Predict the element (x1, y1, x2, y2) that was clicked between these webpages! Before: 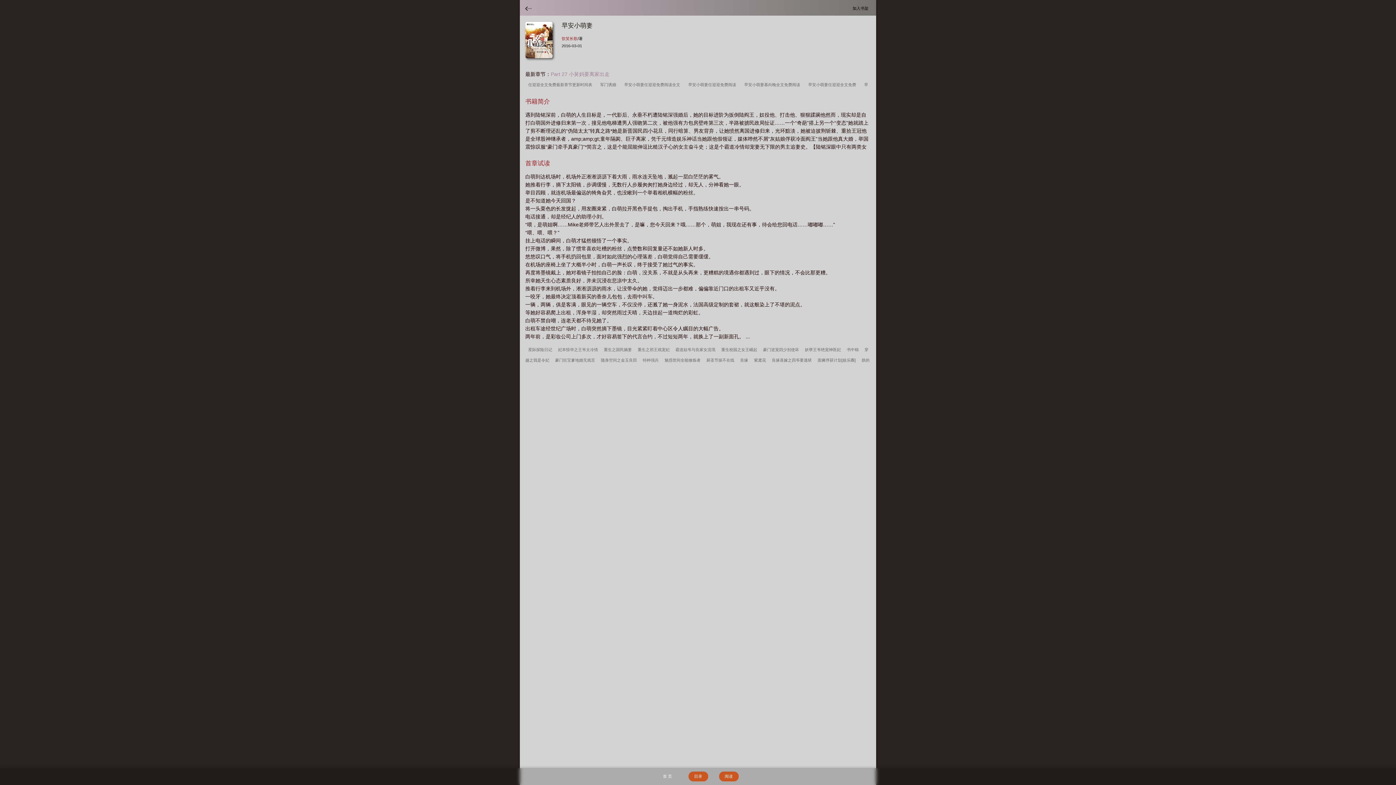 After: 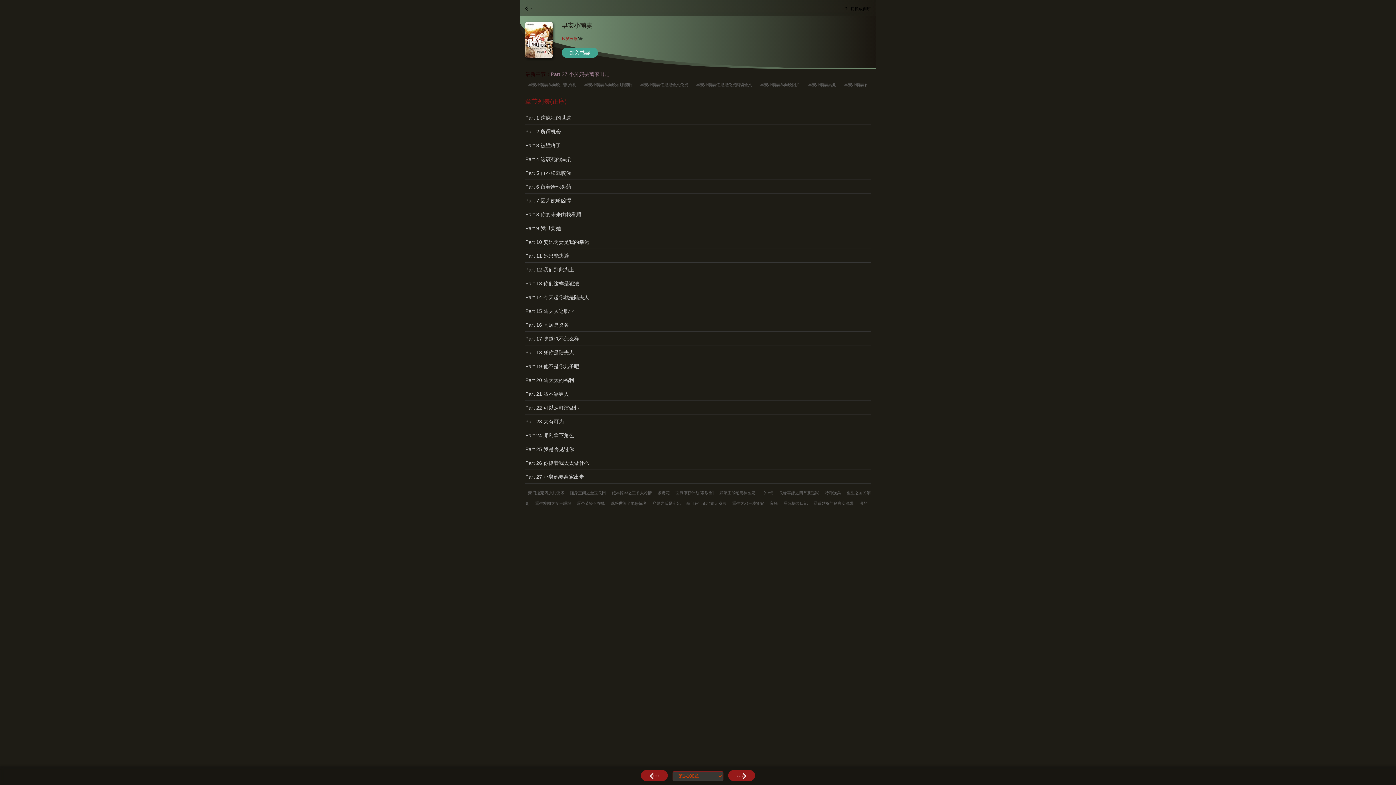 Action: bbox: (688, 772, 708, 781) label: 目录